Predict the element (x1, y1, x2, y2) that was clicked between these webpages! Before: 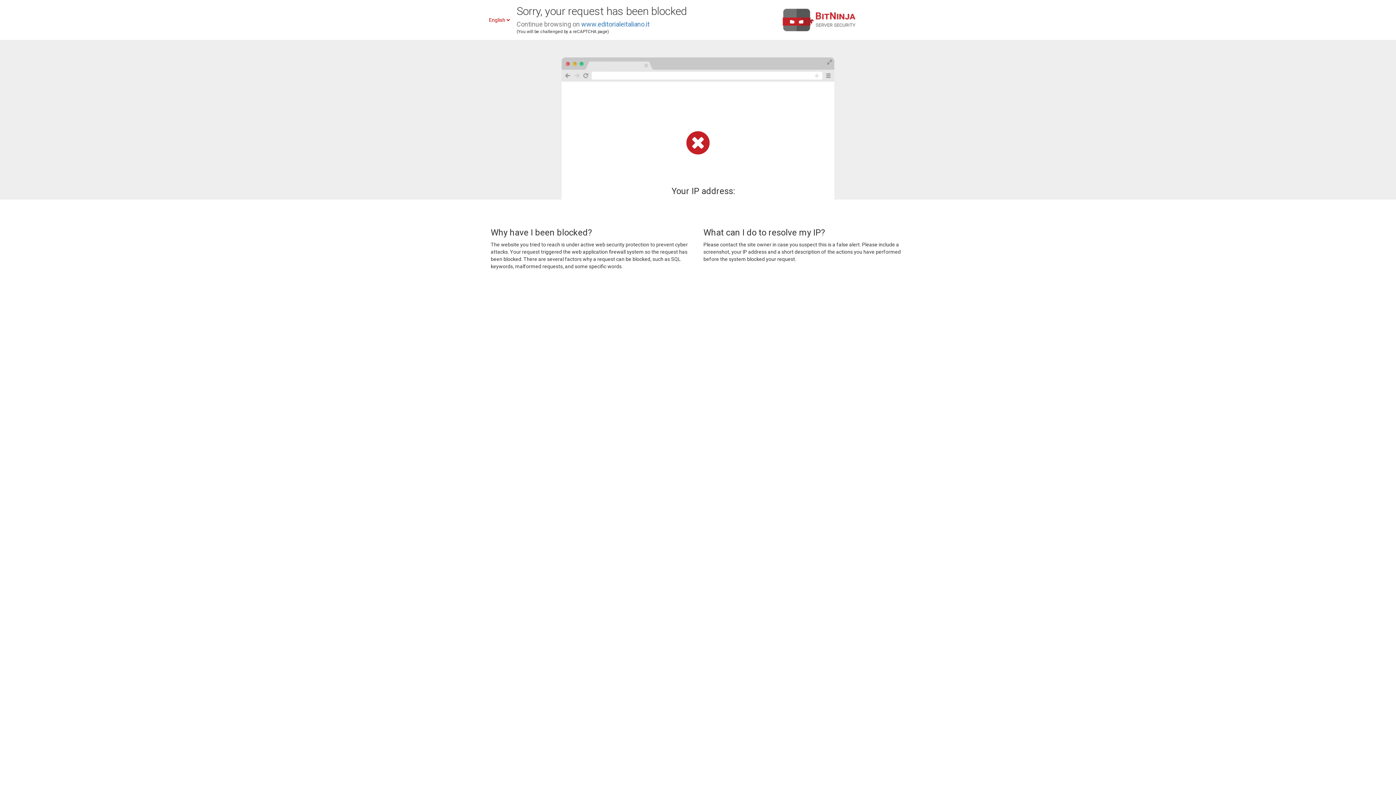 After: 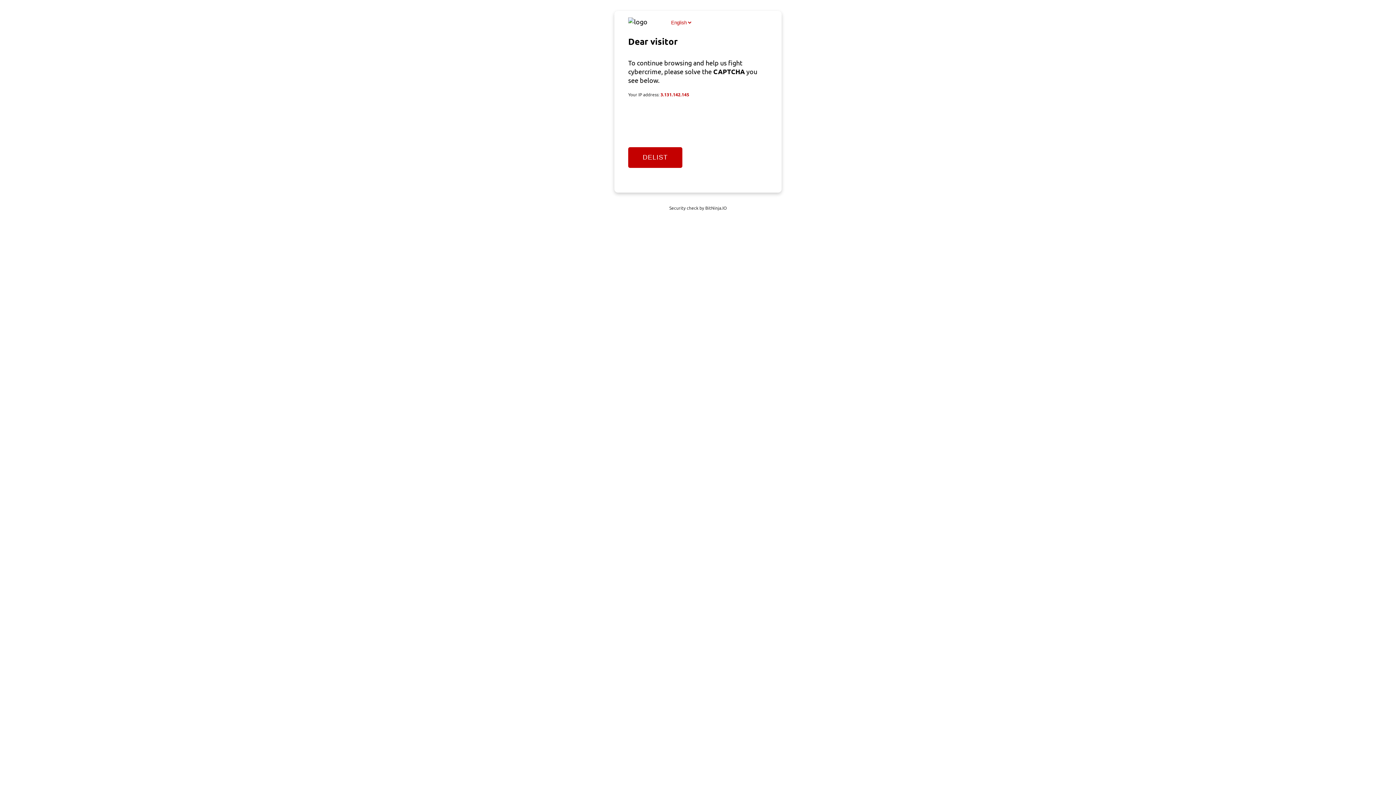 Action: bbox: (581, 20, 649, 28) label: www.editorialeitaliano.it